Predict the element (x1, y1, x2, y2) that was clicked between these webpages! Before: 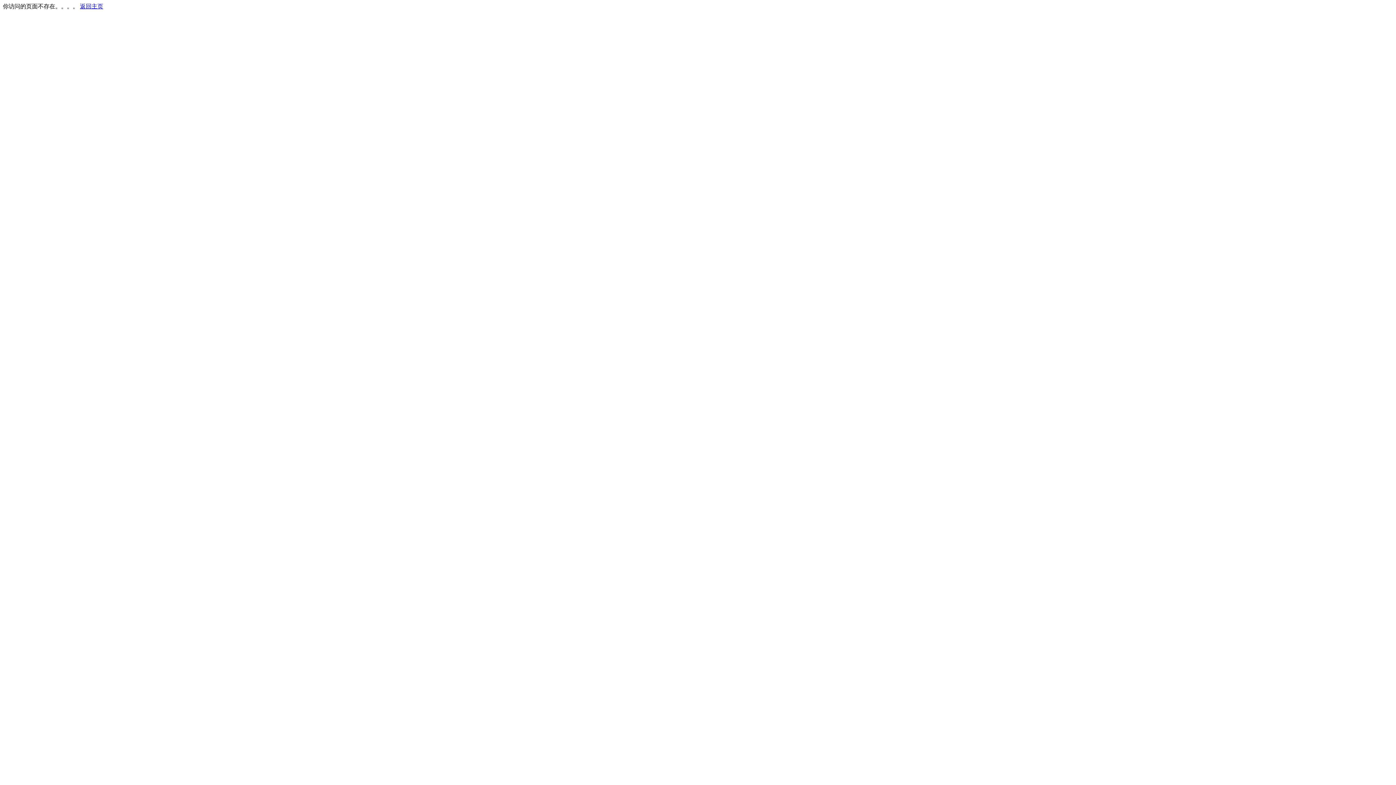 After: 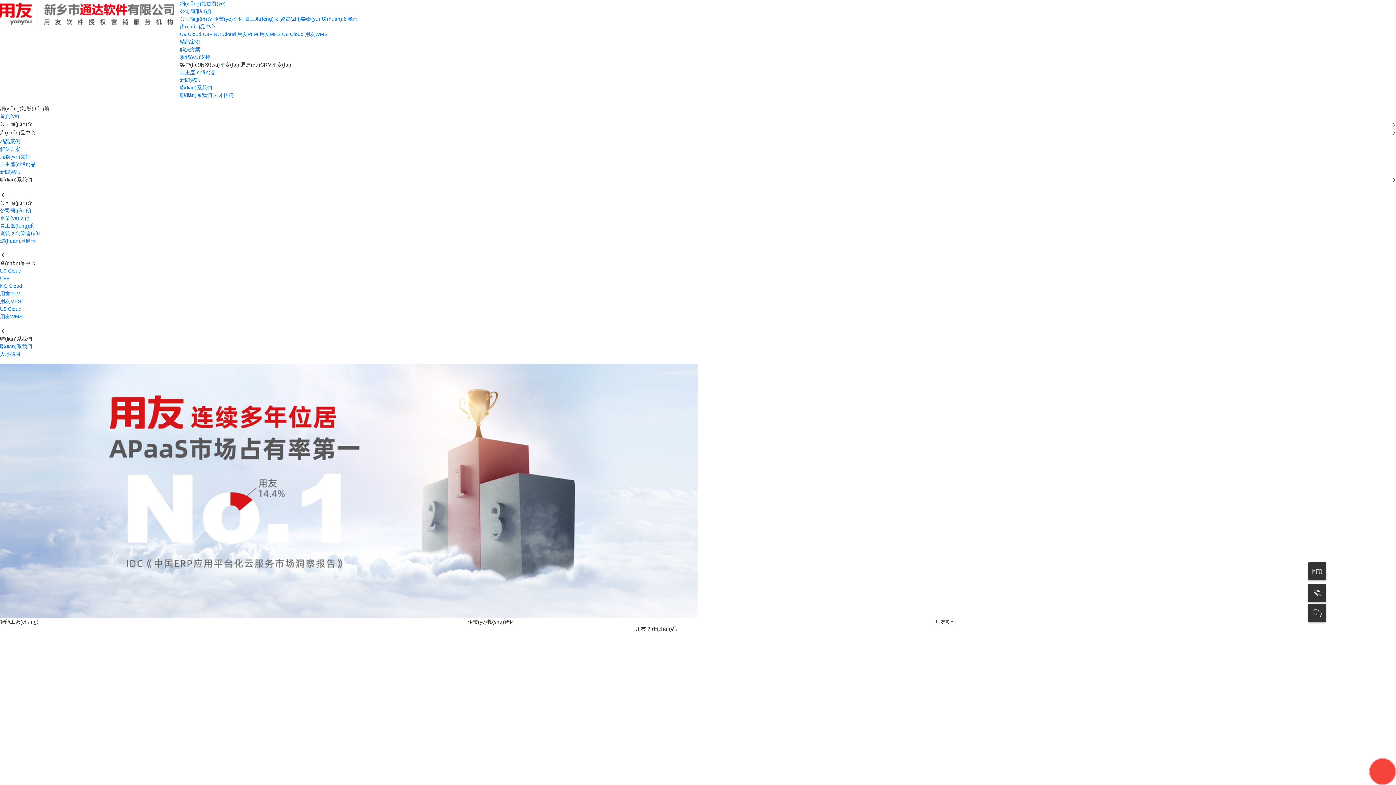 Action: bbox: (80, 3, 103, 9) label: 返回主页